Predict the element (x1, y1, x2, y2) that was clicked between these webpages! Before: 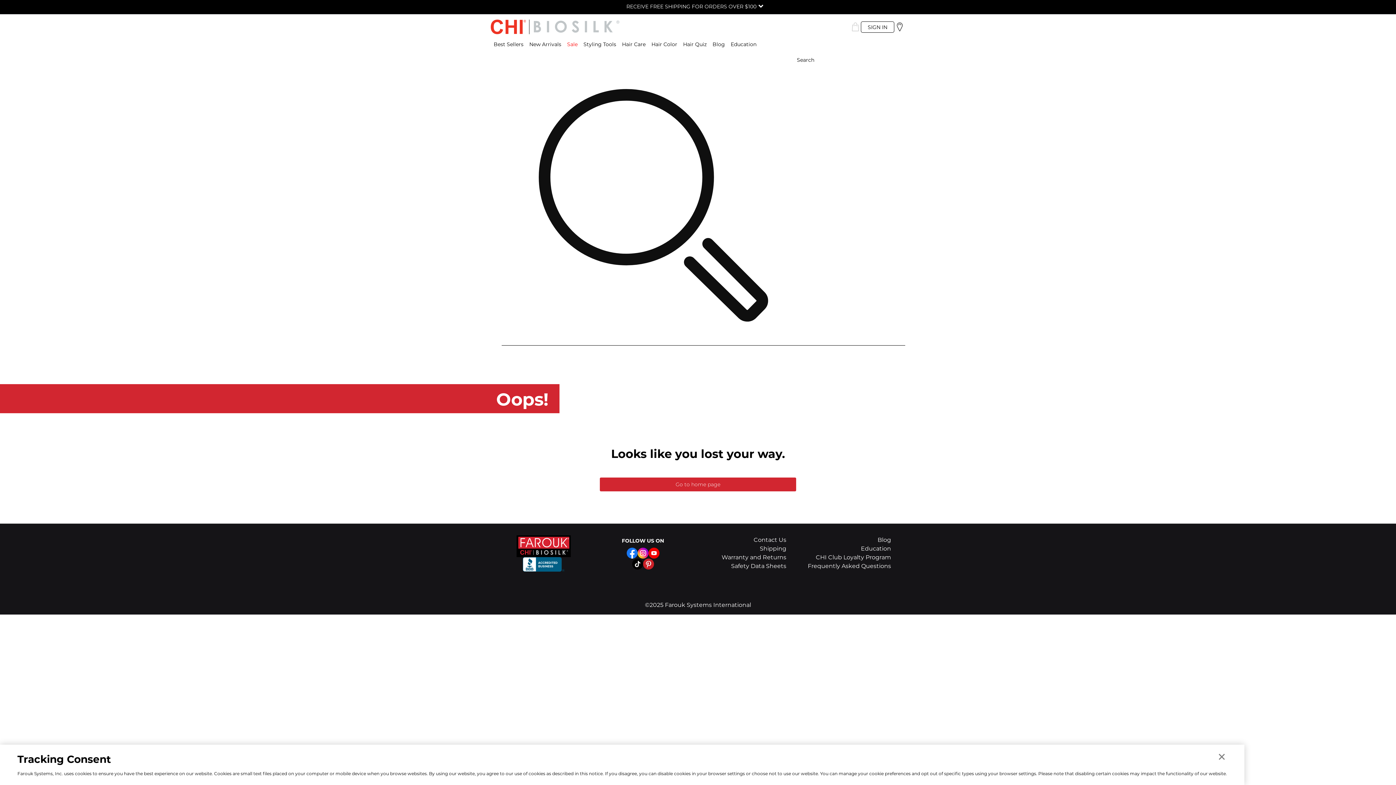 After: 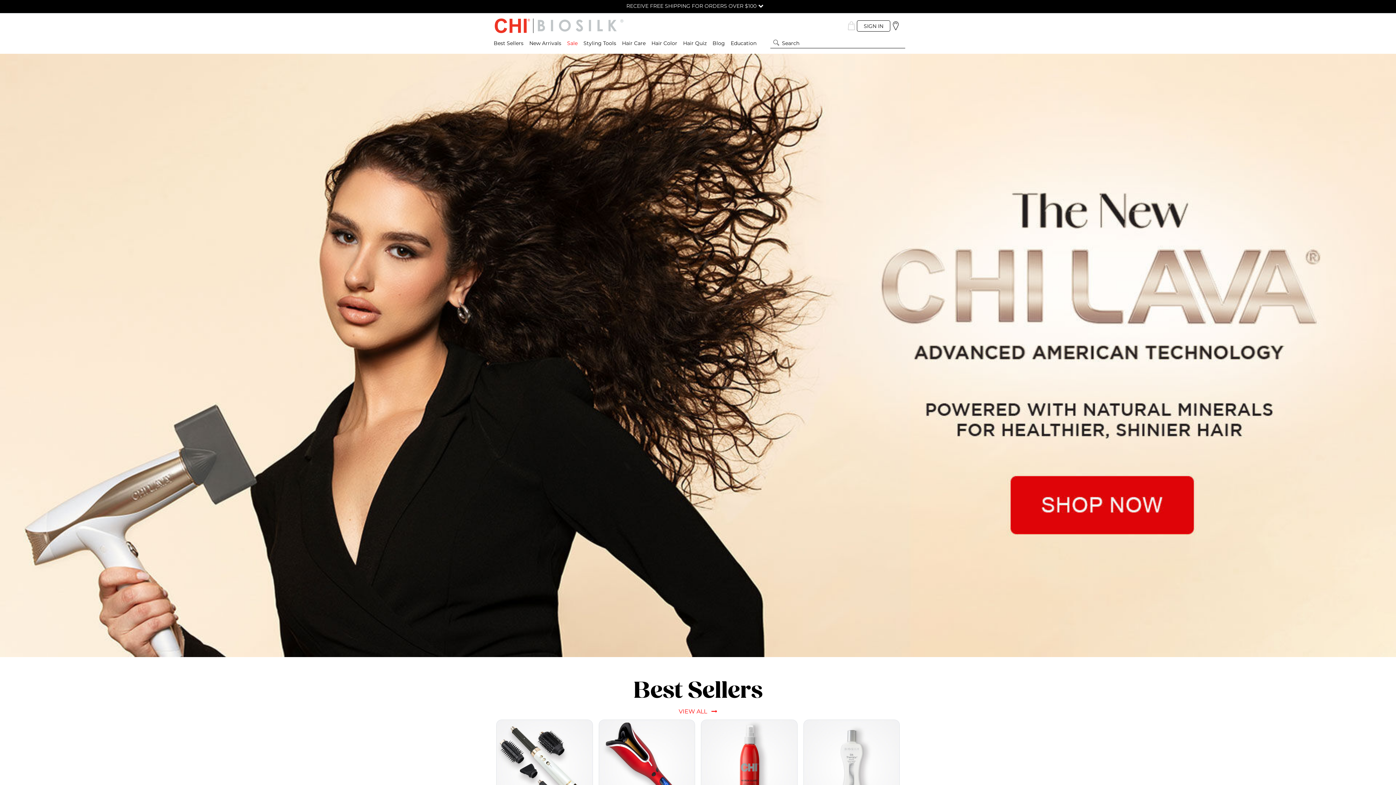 Action: bbox: (490, 19, 526, 34)